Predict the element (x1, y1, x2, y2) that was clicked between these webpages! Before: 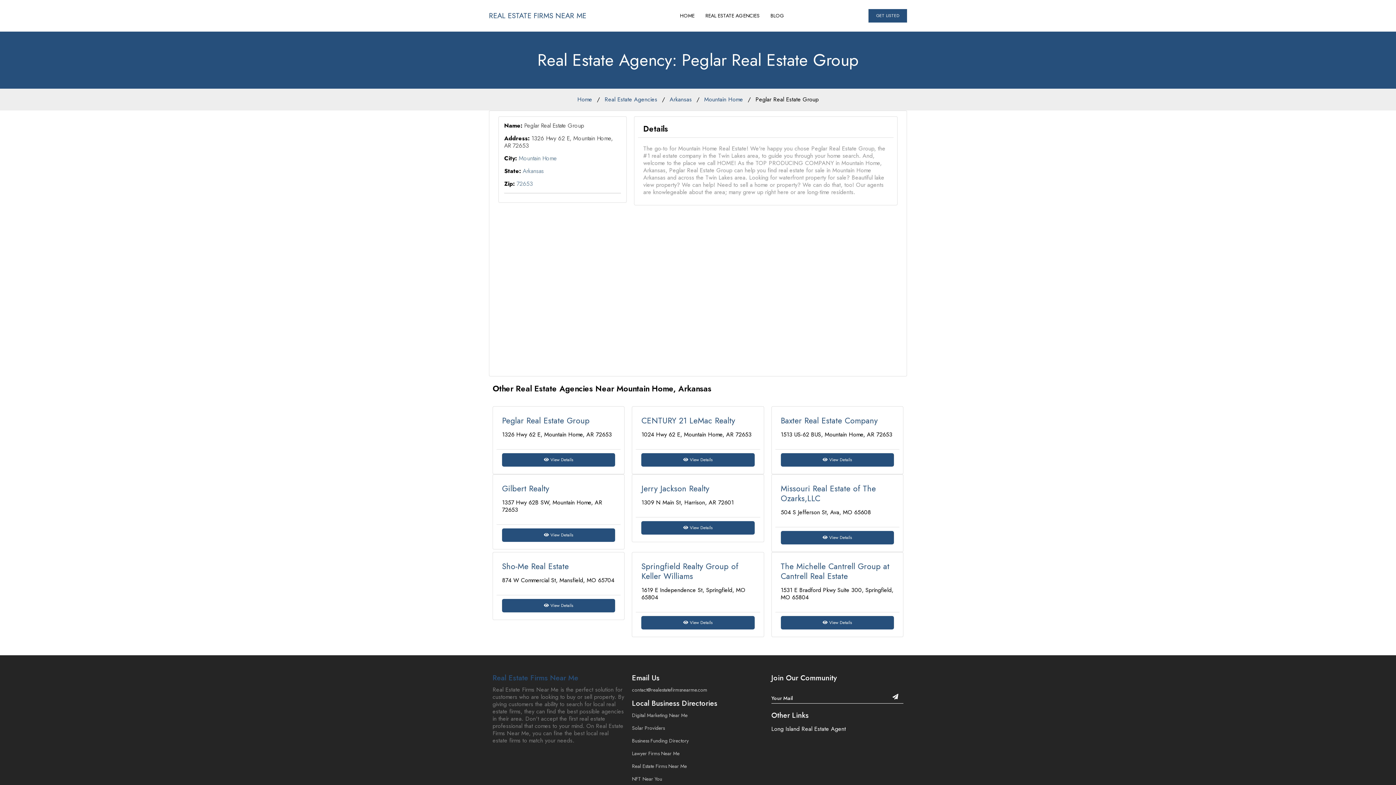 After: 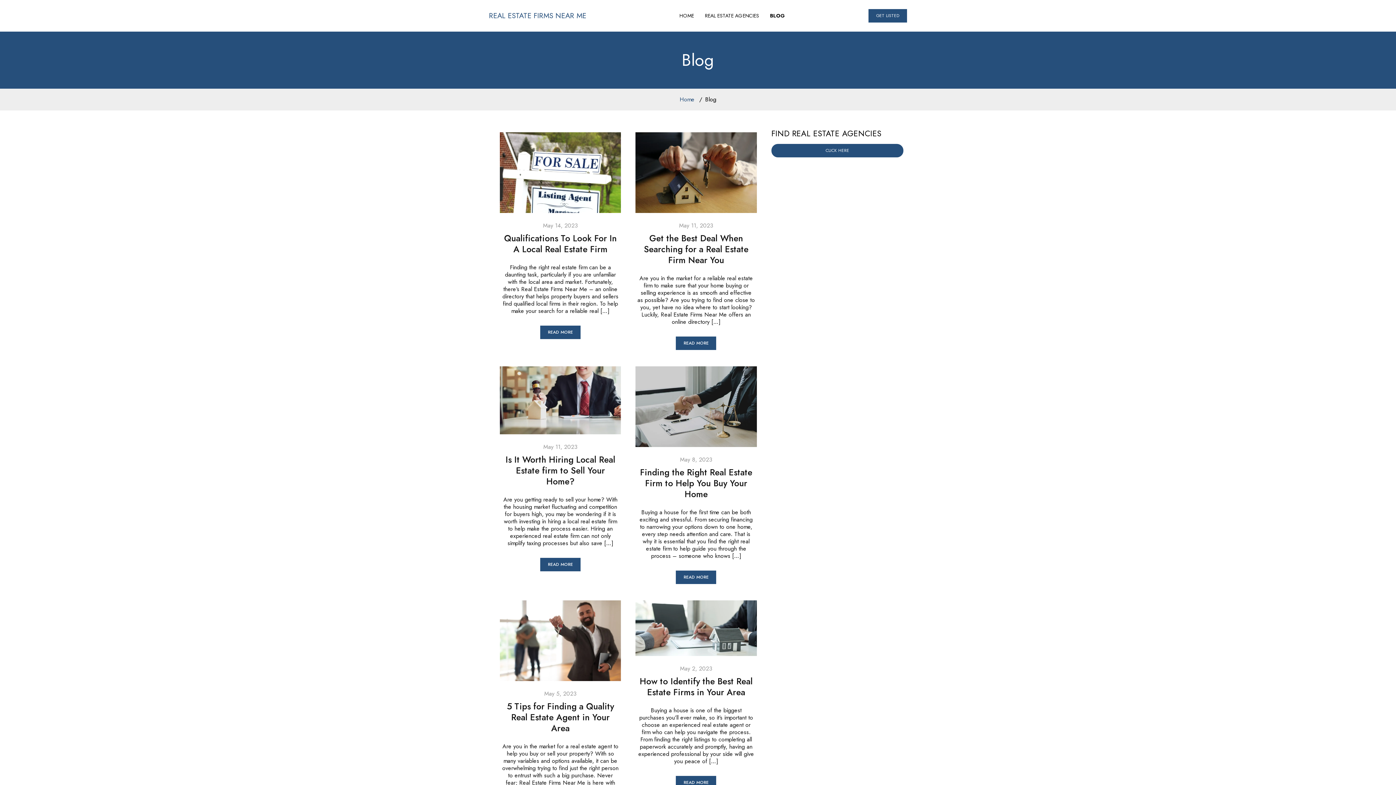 Action: label: BLOG bbox: (765, 10, 790, 20)